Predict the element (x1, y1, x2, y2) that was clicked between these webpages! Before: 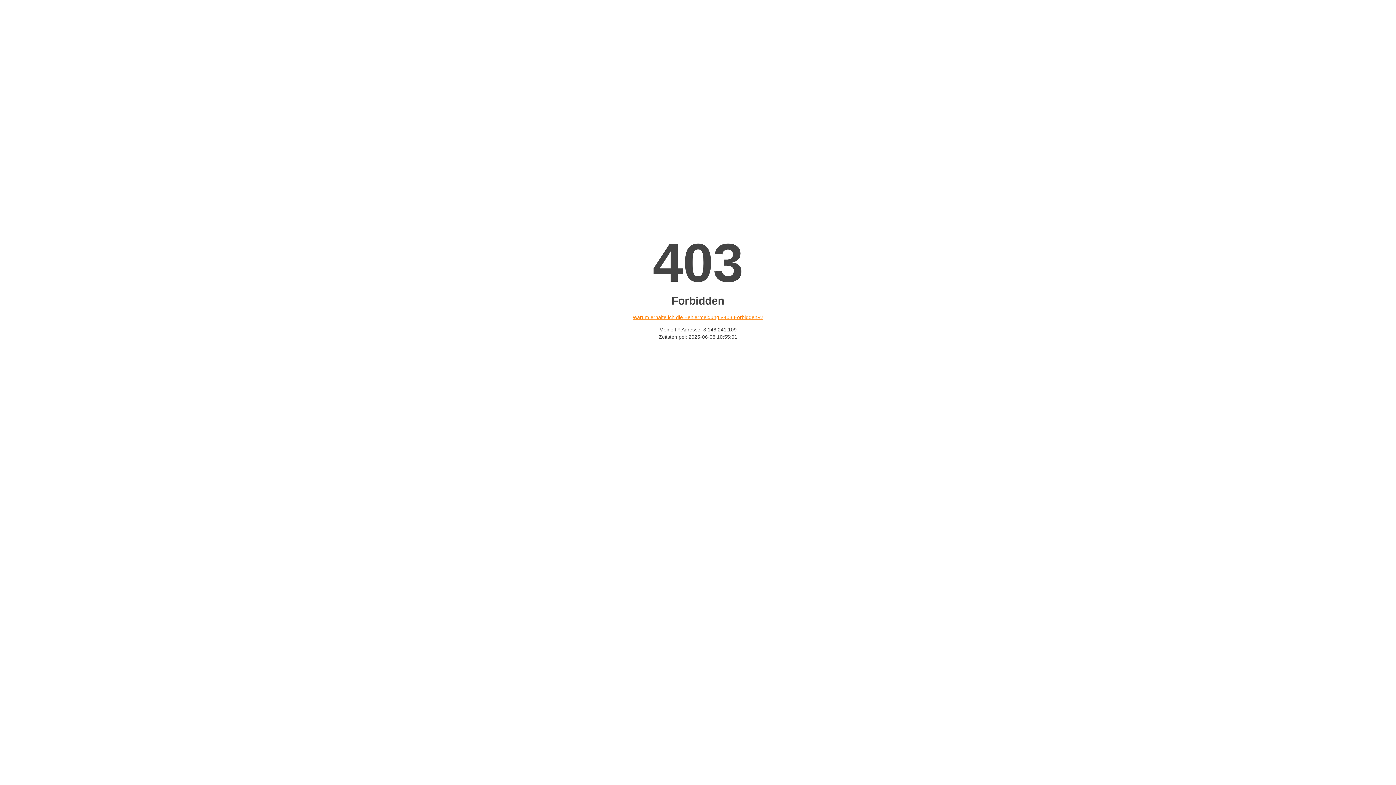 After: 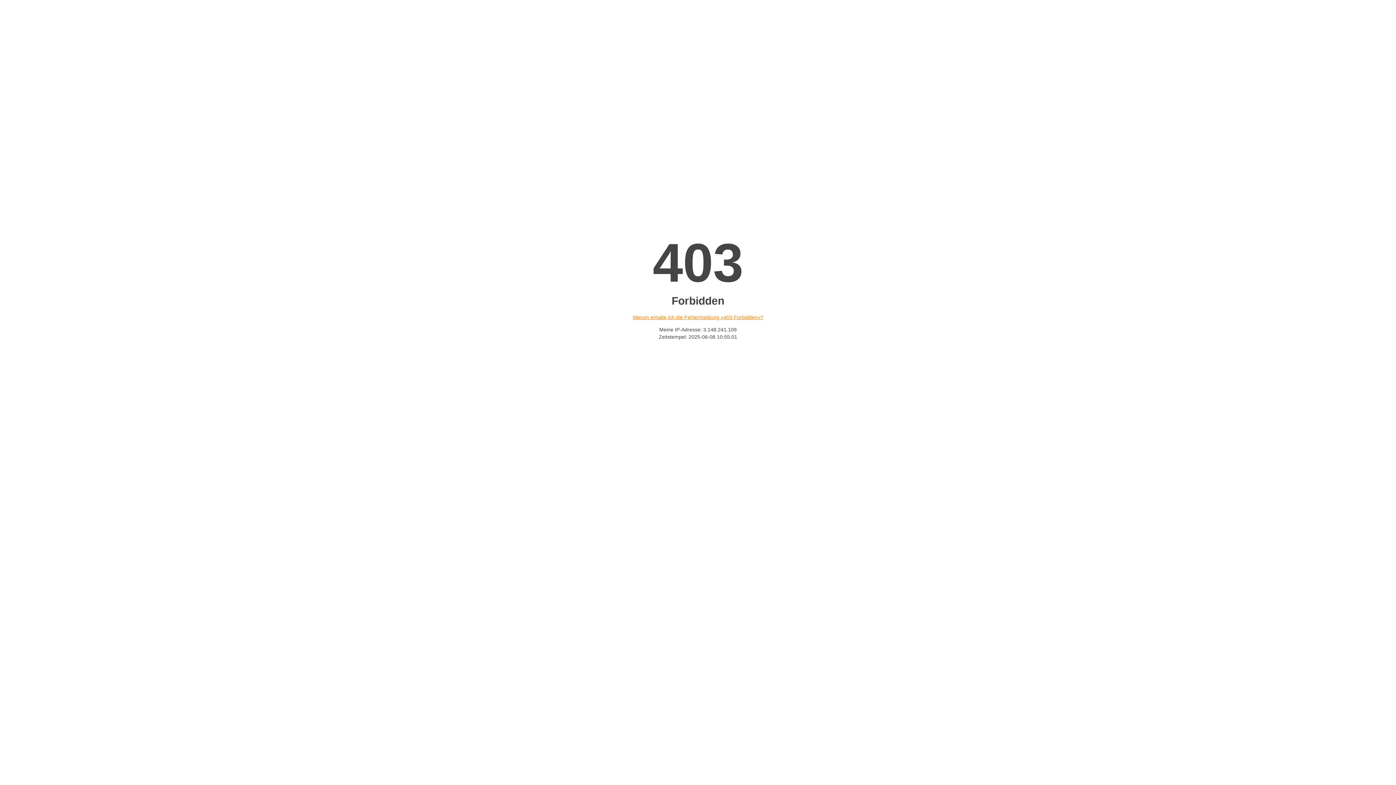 Action: bbox: (632, 314, 763, 320) label: Warum erhalte ich die Fehlermeldung «403 Forbidden»?